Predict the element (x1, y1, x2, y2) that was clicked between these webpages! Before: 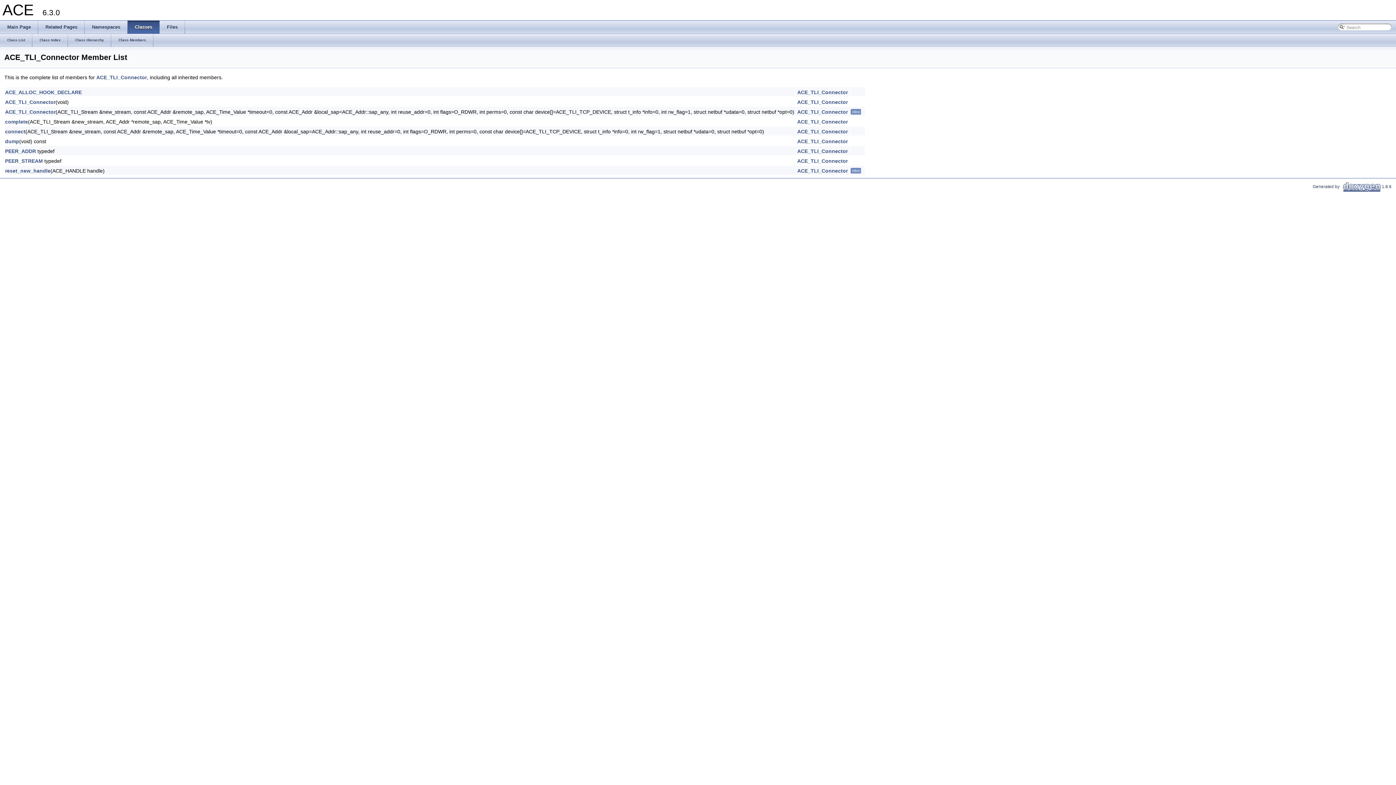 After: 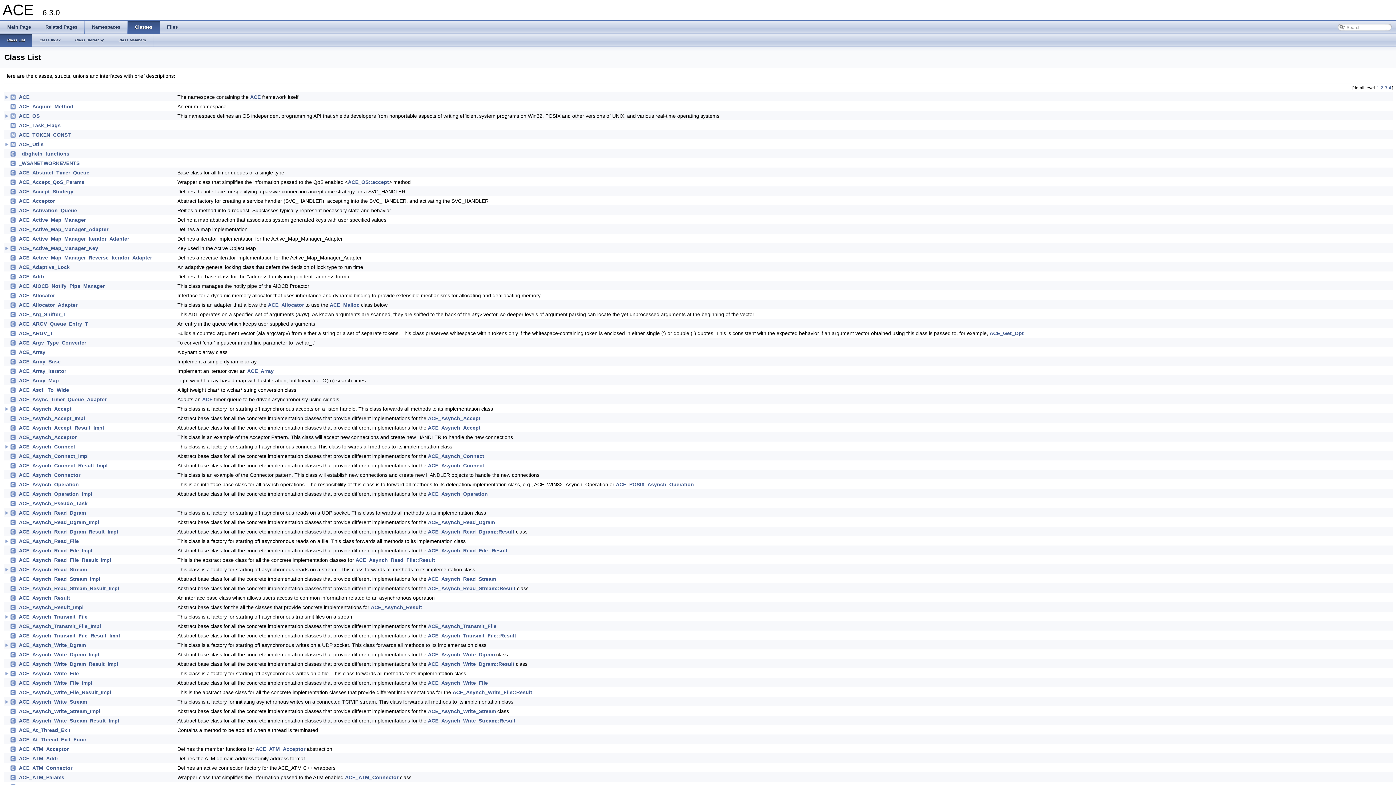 Action: bbox: (127, 20, 159, 33) label: Classes